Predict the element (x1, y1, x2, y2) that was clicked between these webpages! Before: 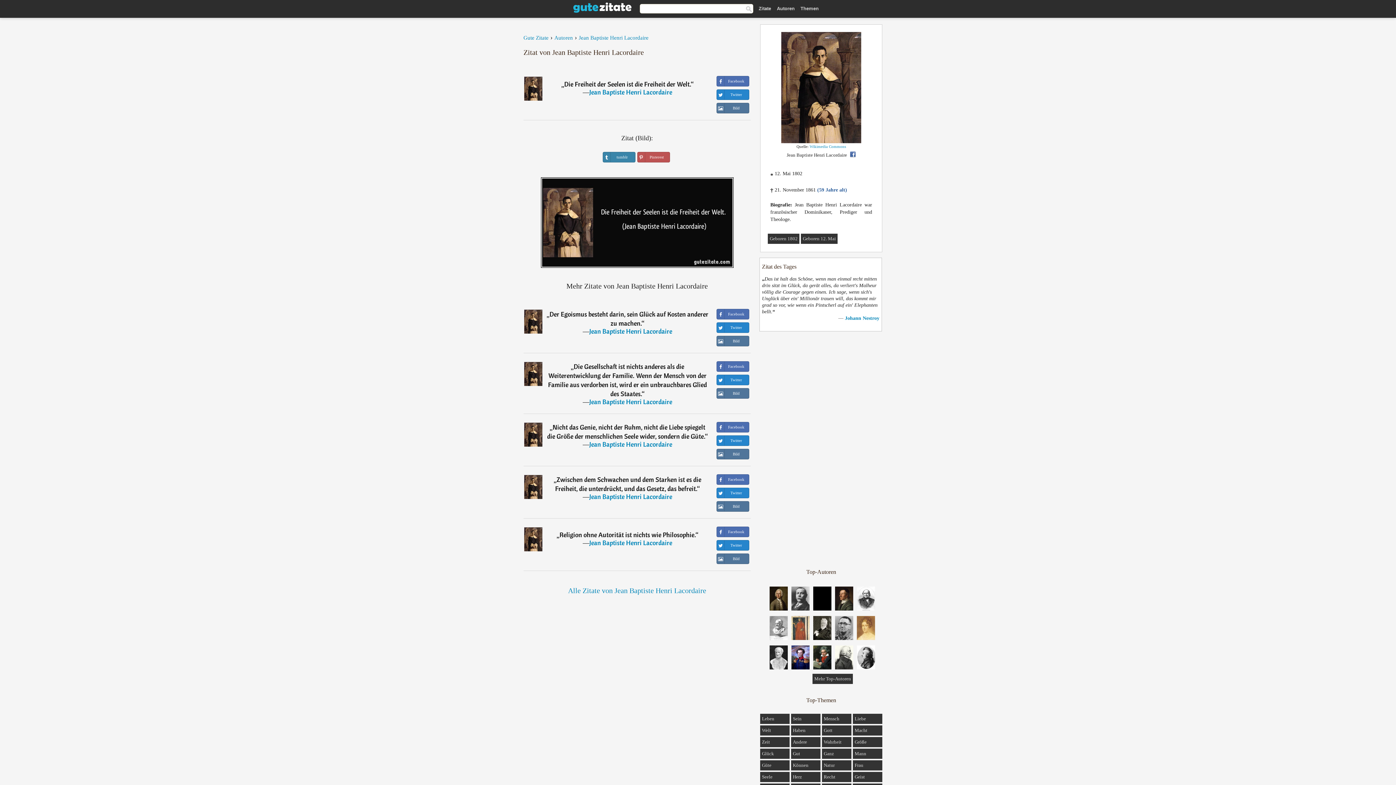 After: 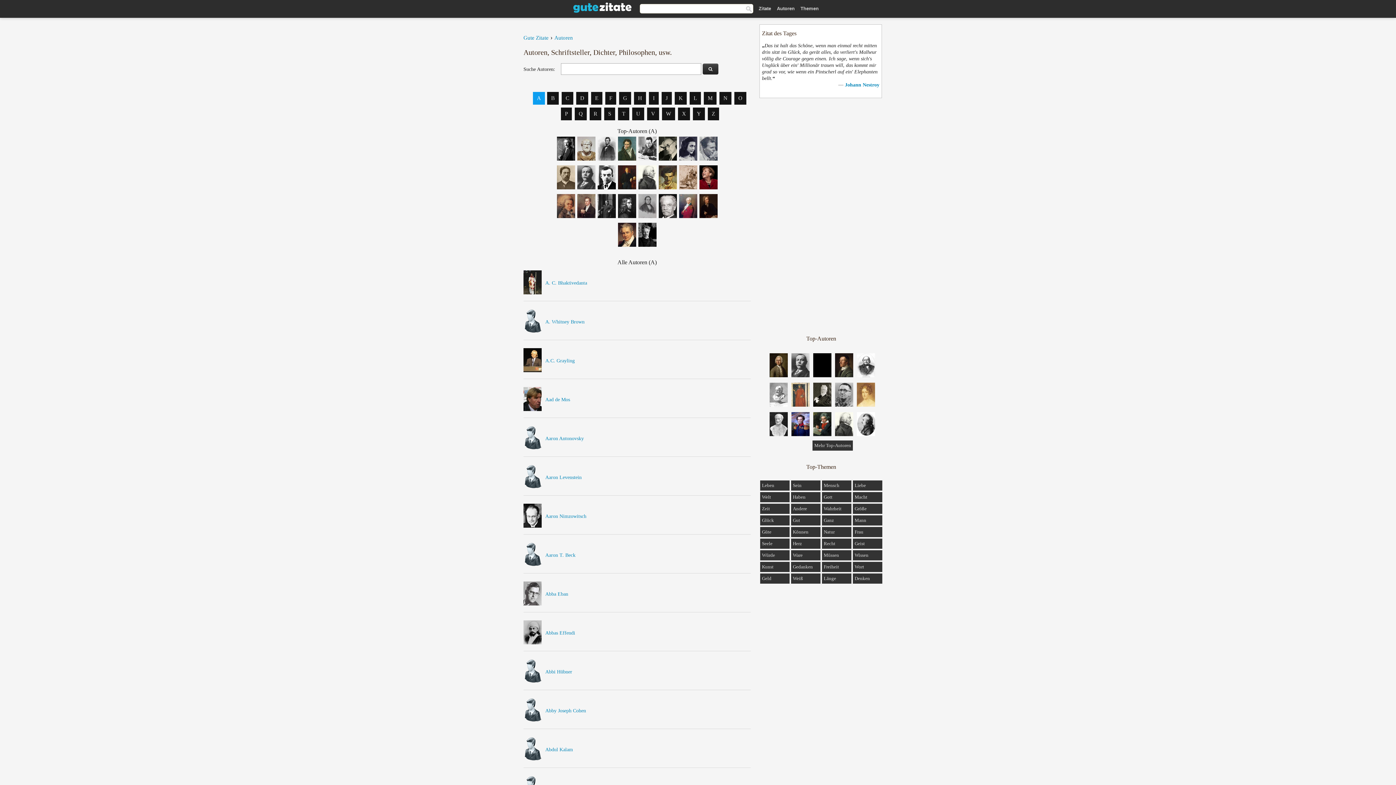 Action: label: Autoren bbox: (777, 5, 794, 11)